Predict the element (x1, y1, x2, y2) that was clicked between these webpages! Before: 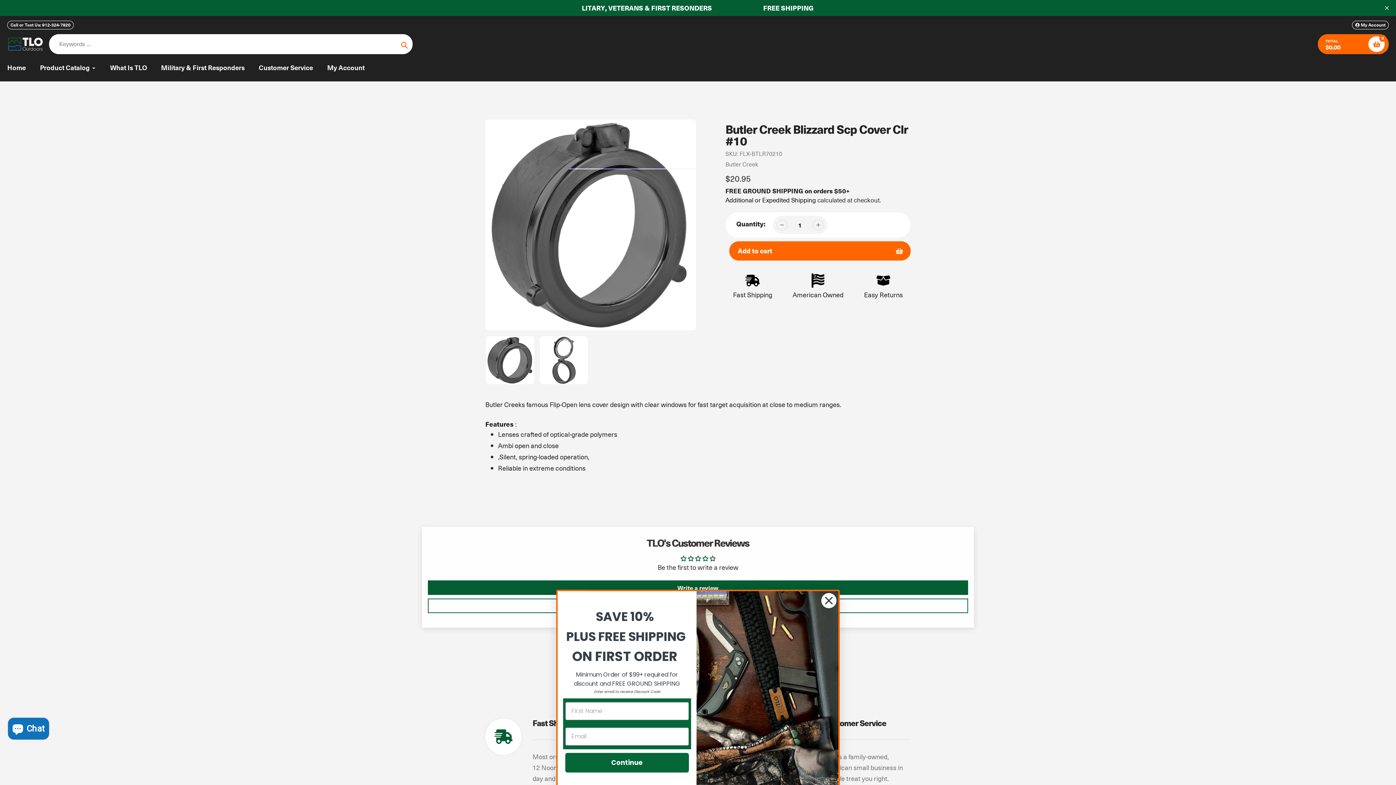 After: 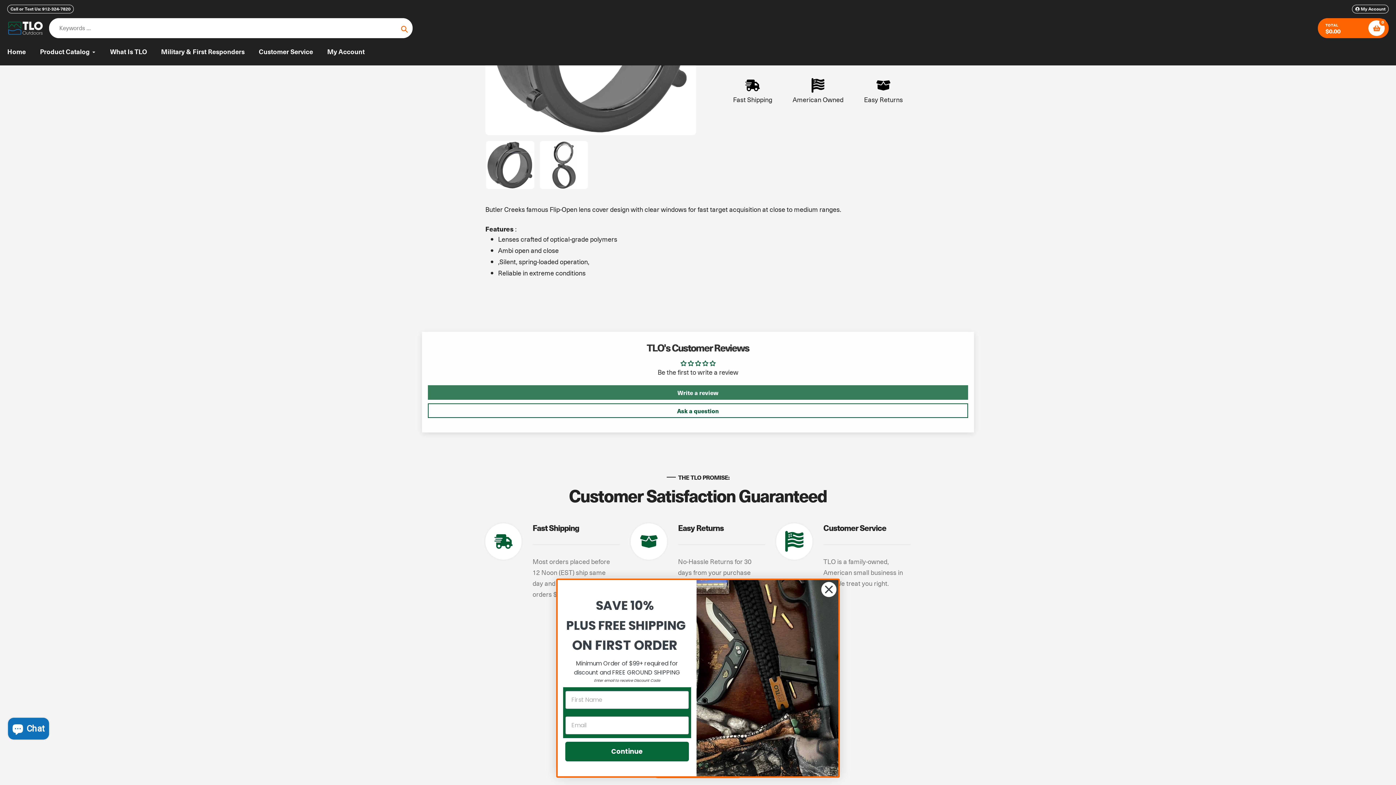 Action: bbox: (428, 580, 968, 595) label: Write a review